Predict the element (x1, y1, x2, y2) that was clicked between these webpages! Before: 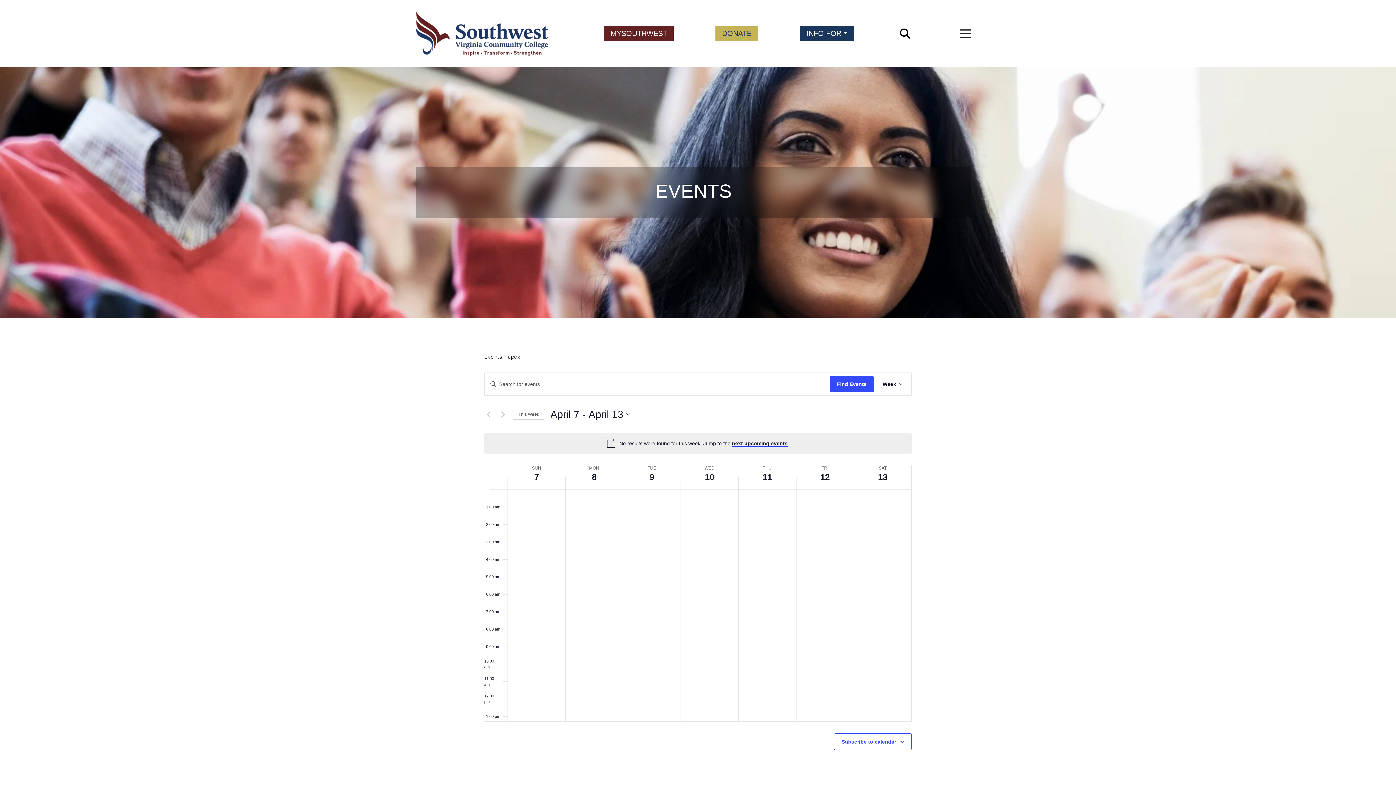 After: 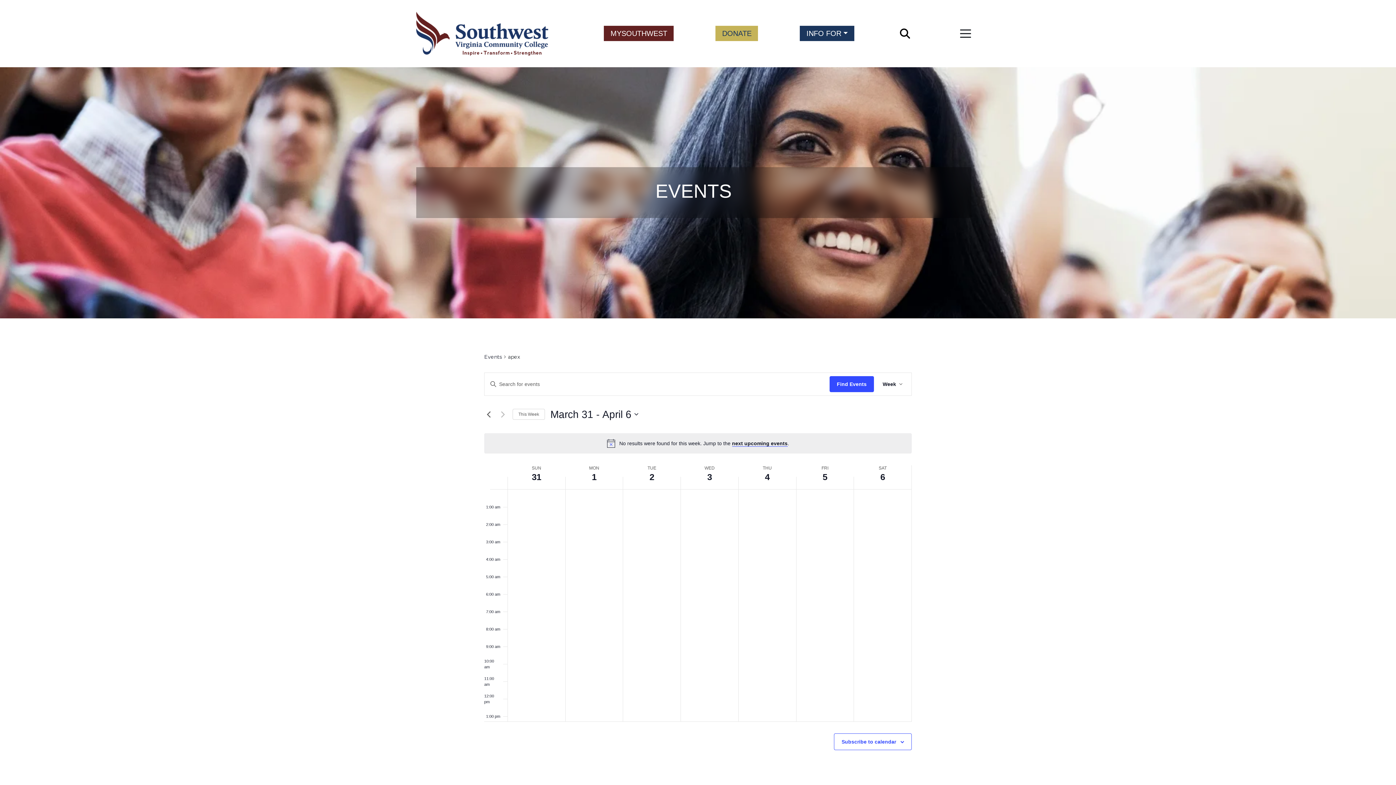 Action: bbox: (484, 410, 493, 419) label: Previous week